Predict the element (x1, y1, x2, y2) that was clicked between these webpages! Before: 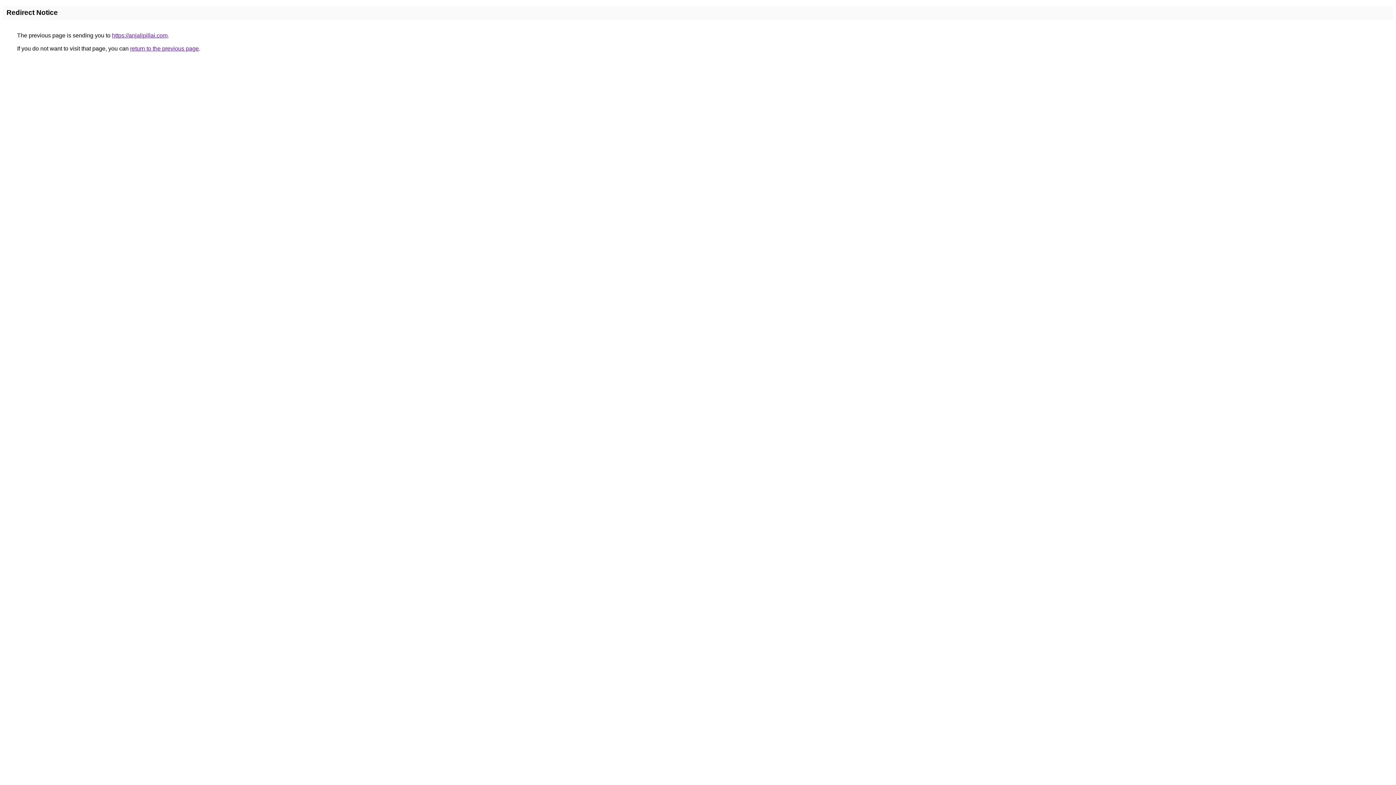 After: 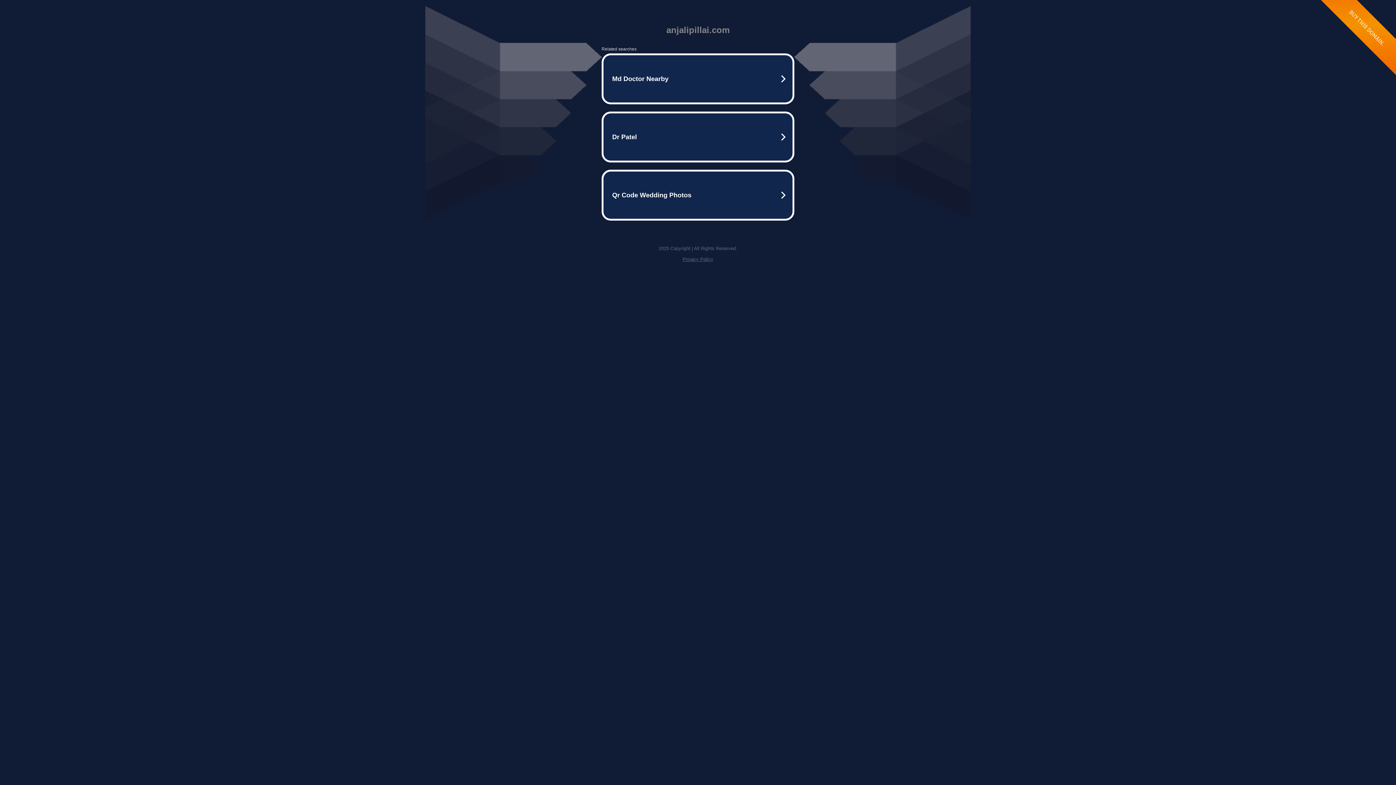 Action: bbox: (112, 32, 167, 38) label: https://anjalipillai.com